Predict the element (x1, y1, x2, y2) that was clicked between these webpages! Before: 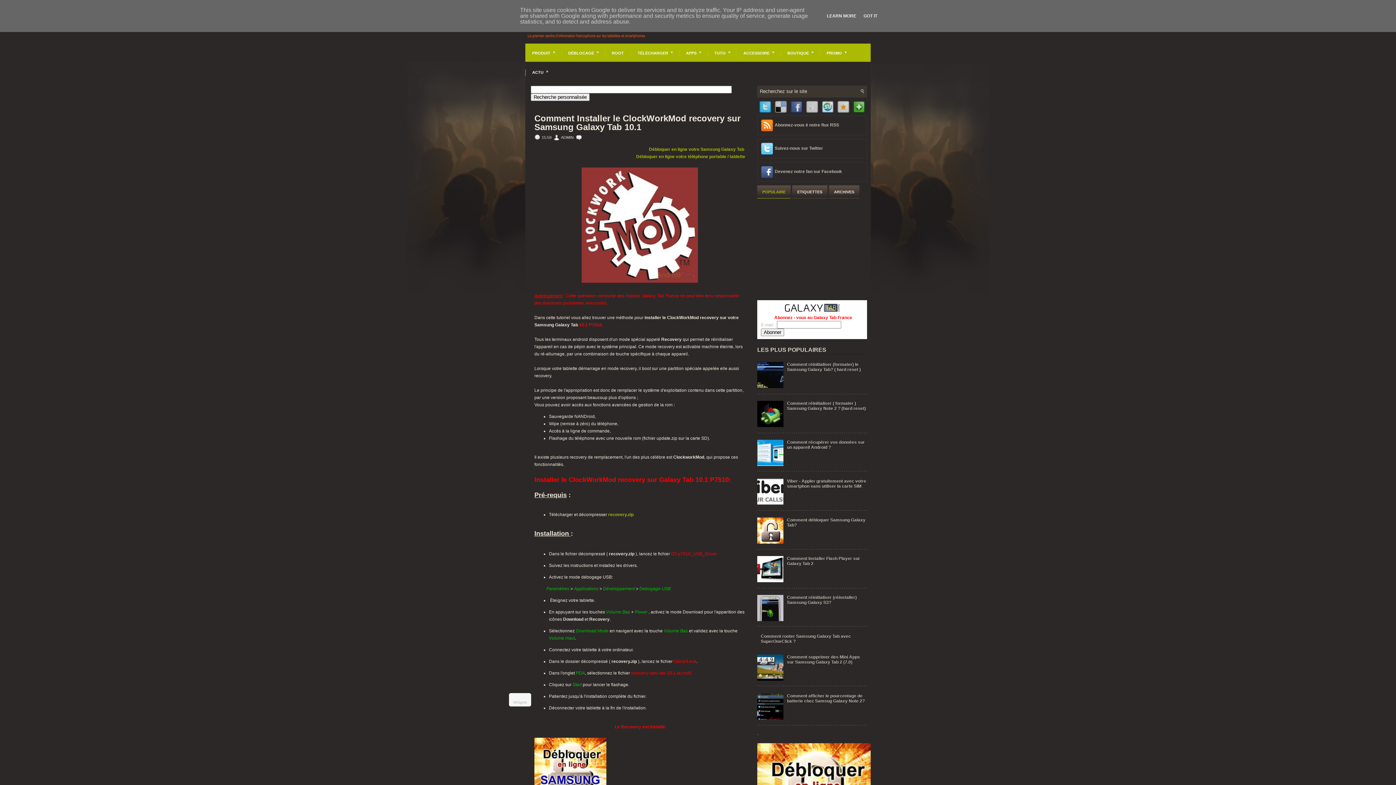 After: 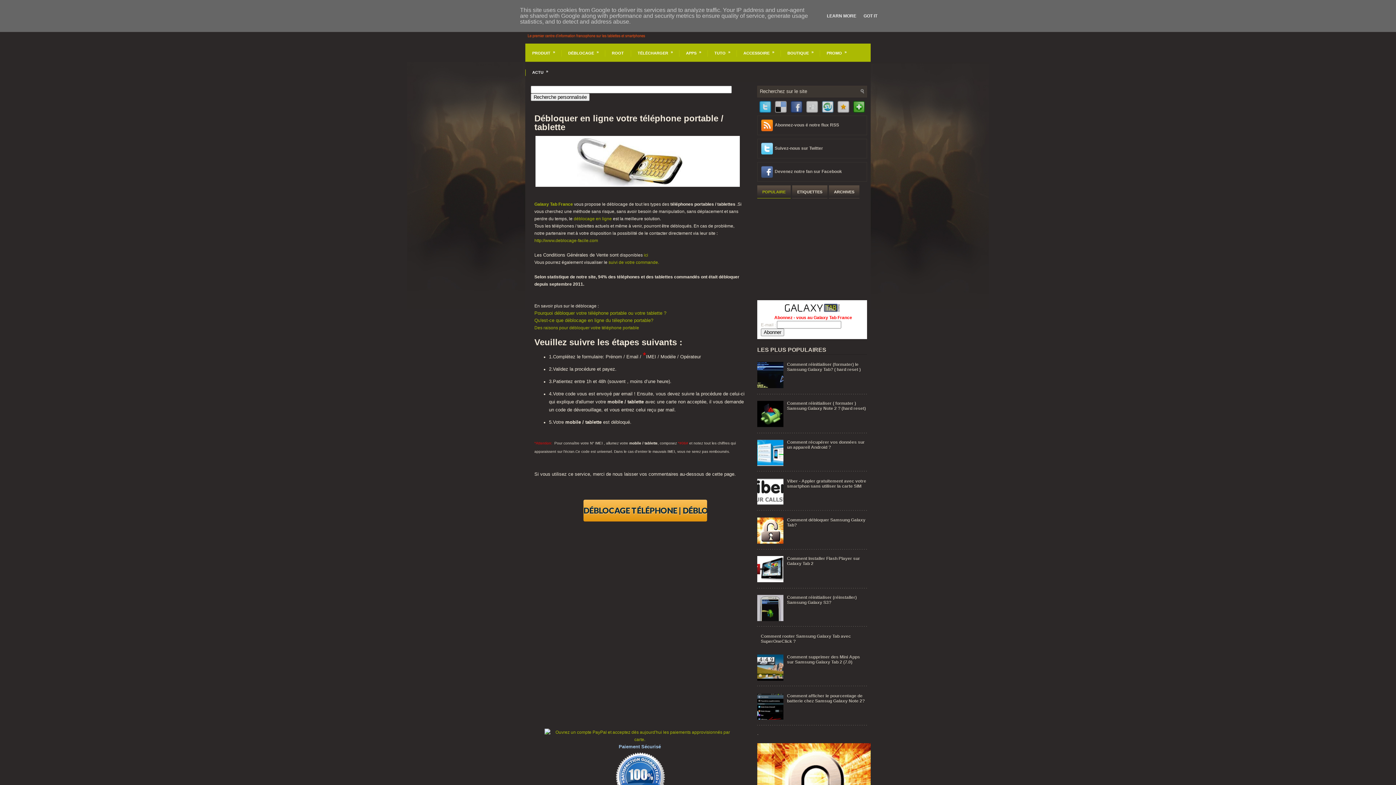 Action: label: DÉBLOCAGE
» bbox: (562, 43, 603, 62)